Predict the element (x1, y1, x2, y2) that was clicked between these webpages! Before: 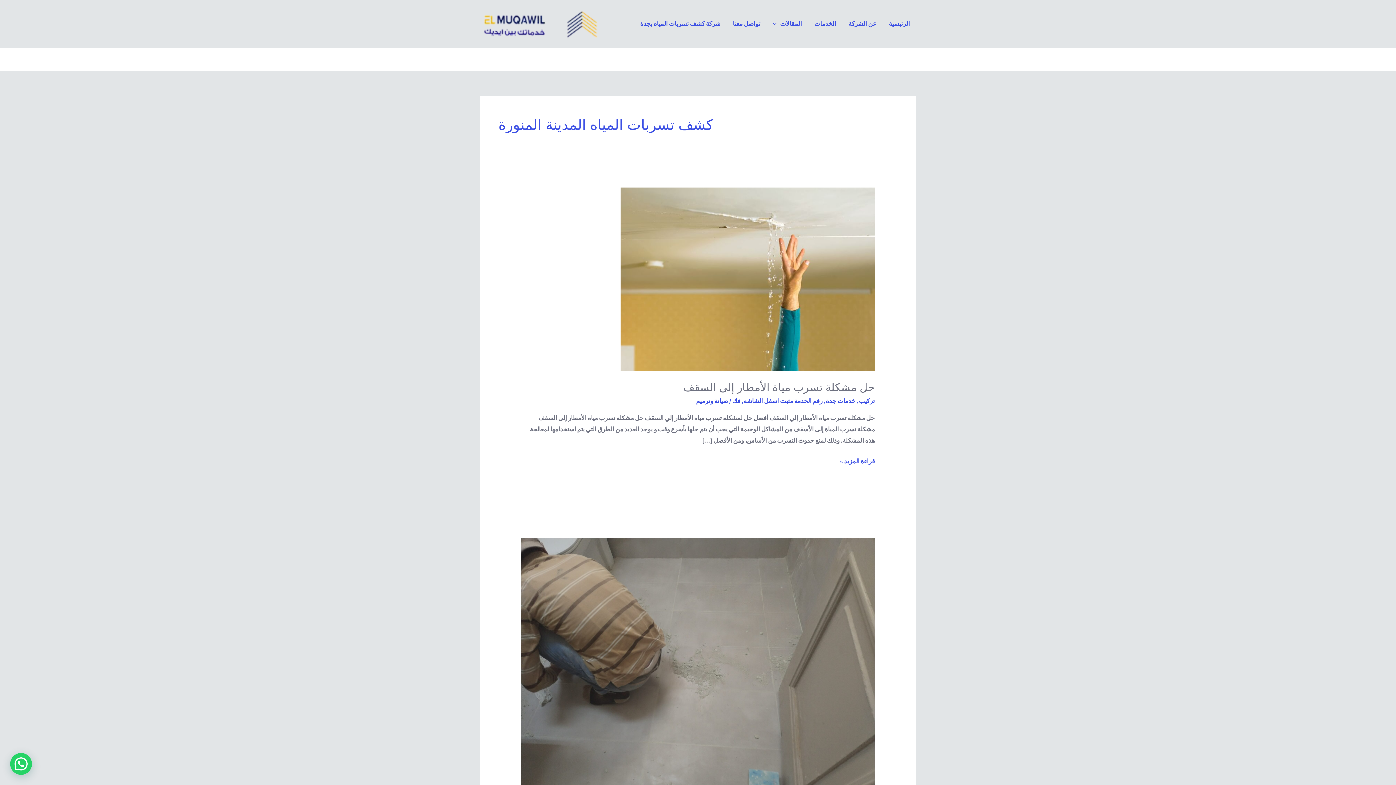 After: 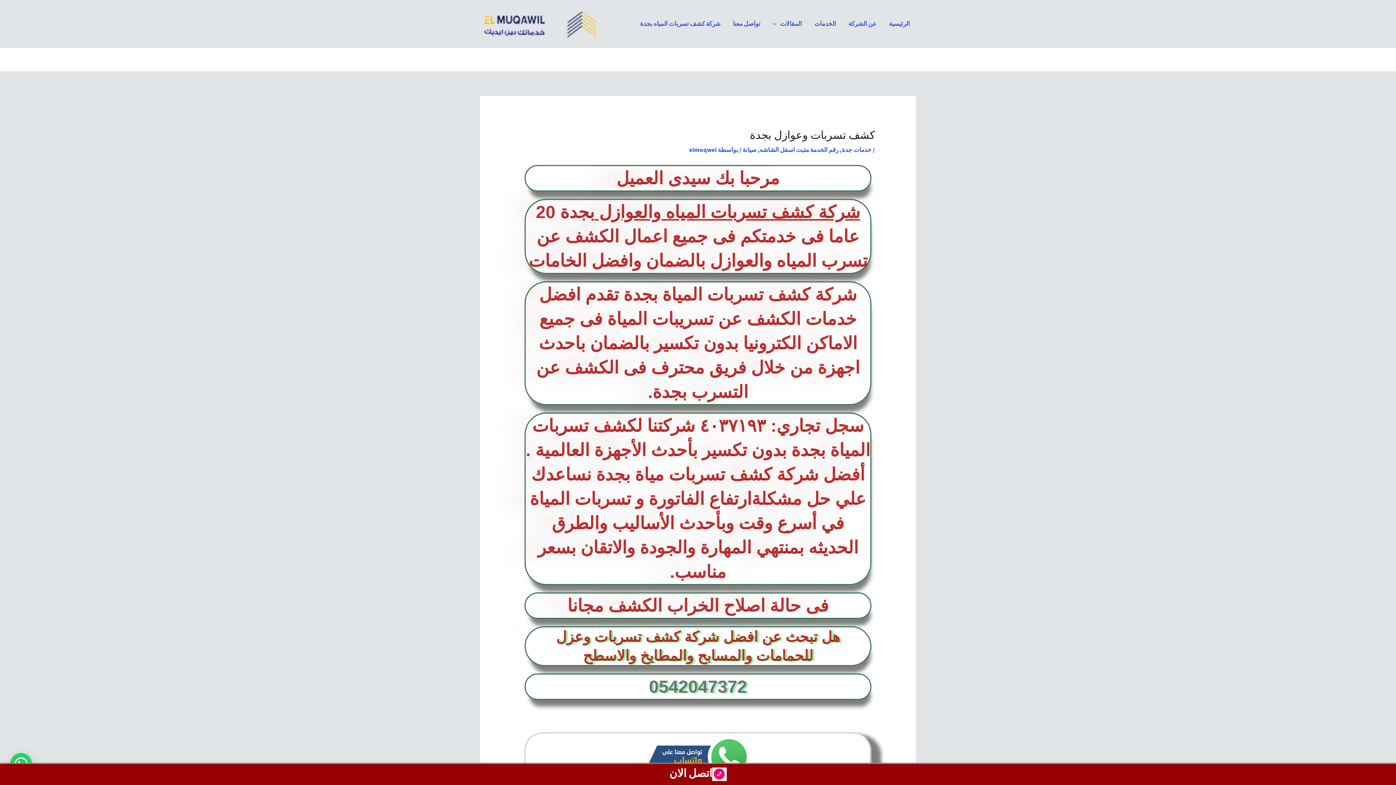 Action: label: شركة كشف تسربات المياه بجدة bbox: (634, 18, 726, 29)